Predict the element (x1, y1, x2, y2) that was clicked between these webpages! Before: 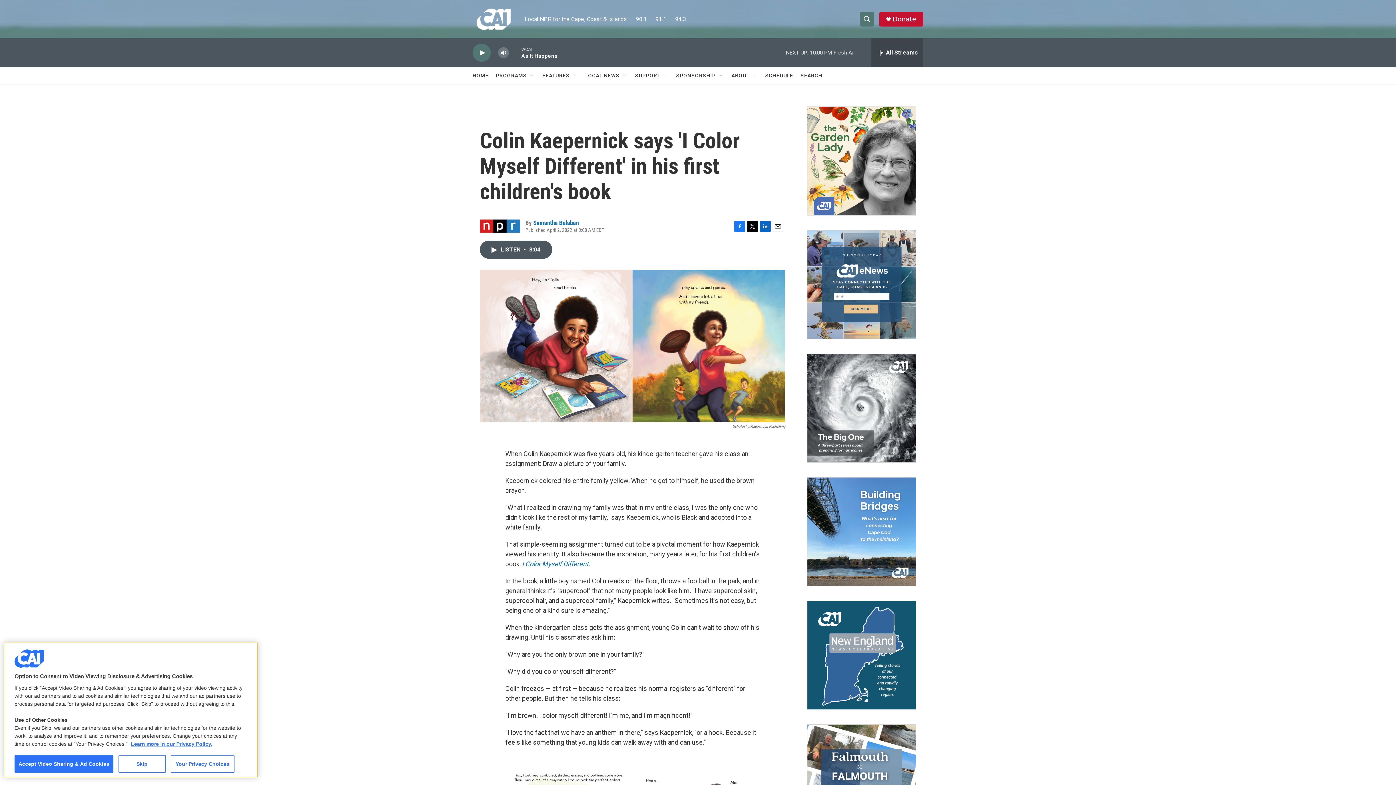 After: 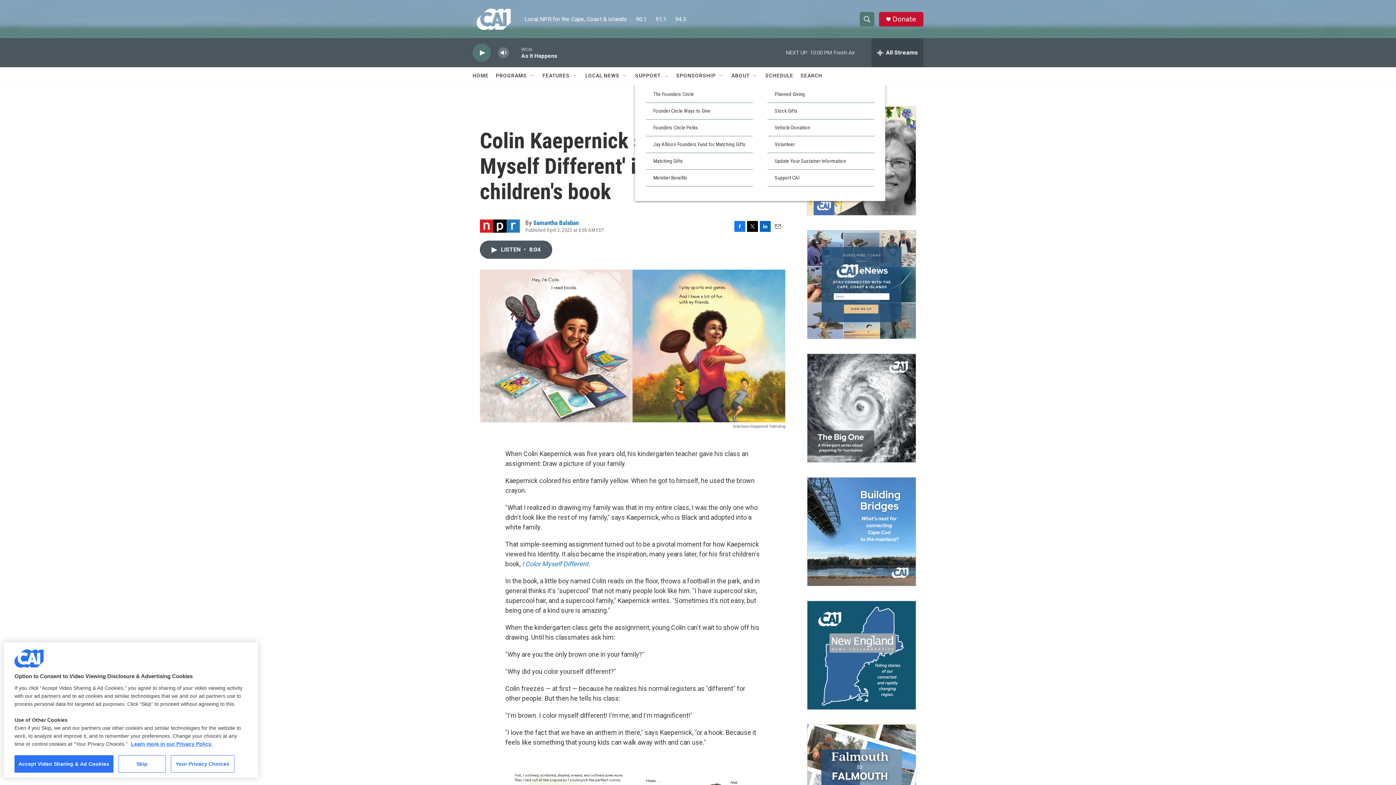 Action: bbox: (663, 72, 669, 78) label: Open Sub Navigation